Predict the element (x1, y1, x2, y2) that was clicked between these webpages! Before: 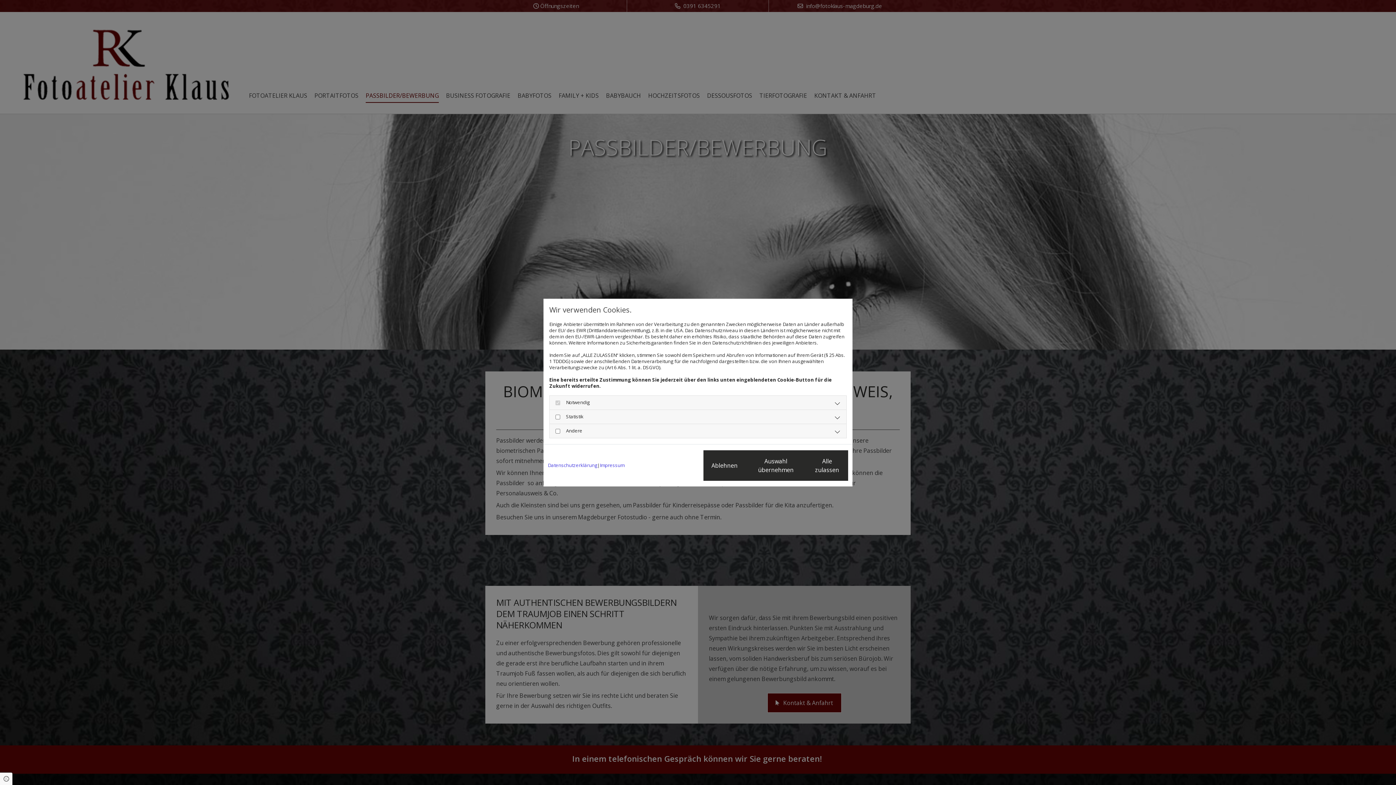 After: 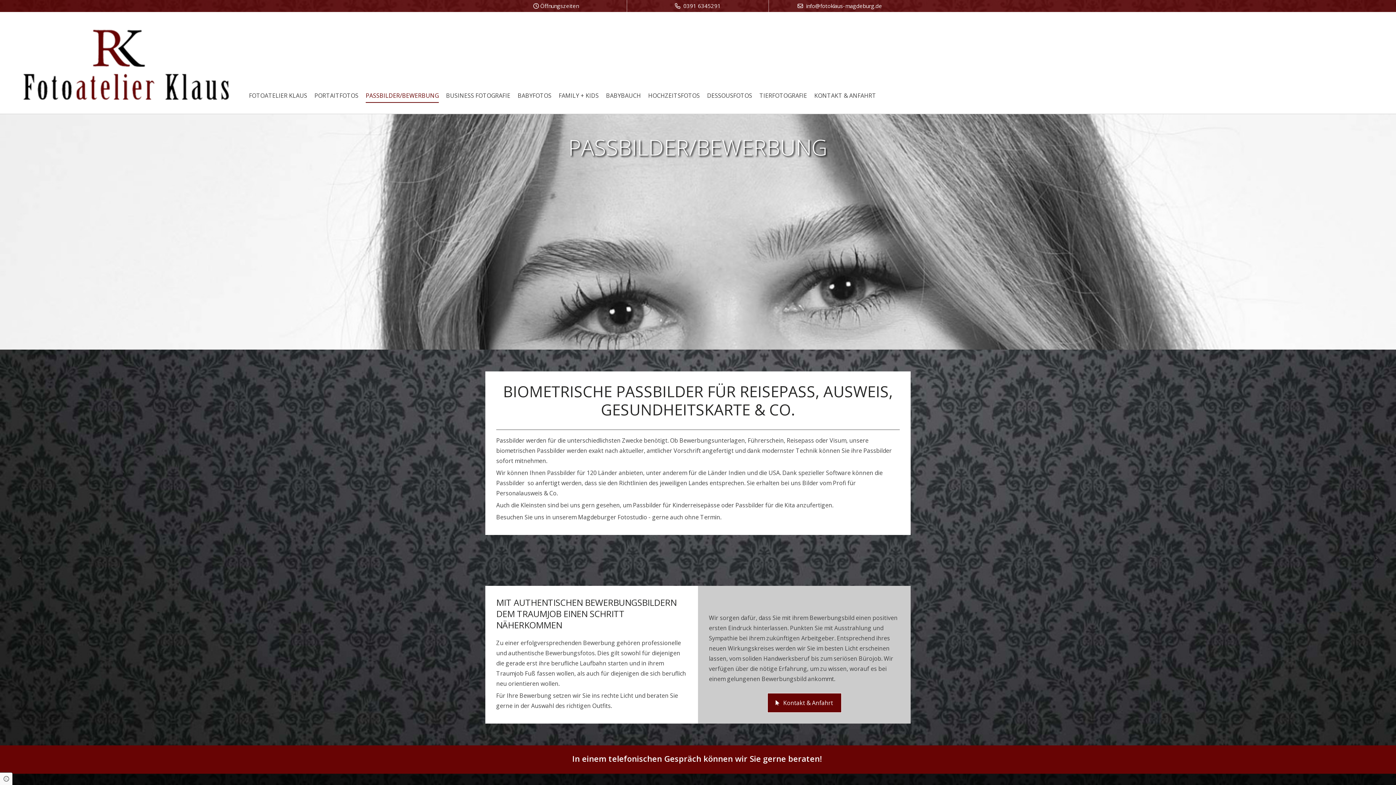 Action: bbox: (806, 450, 848, 480) label: Alle zulassen